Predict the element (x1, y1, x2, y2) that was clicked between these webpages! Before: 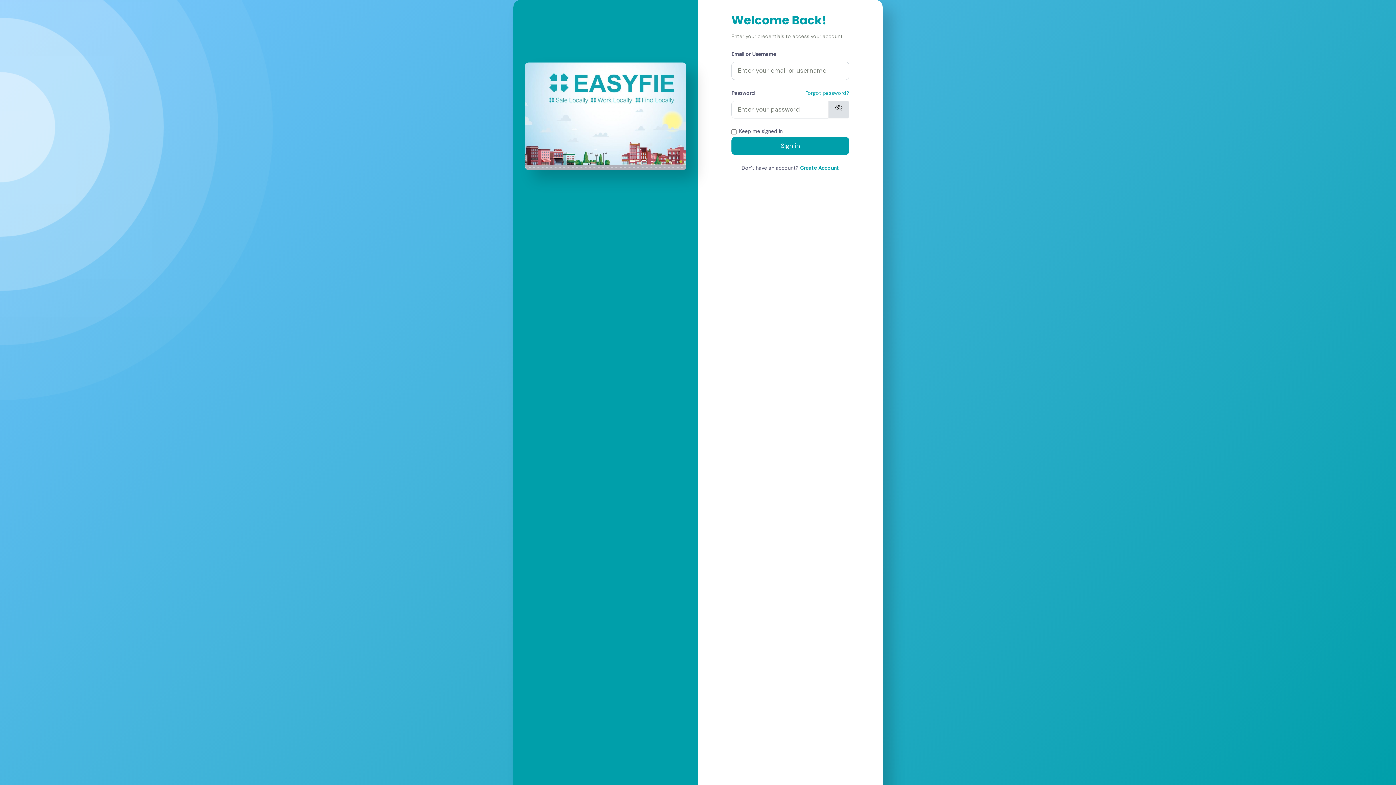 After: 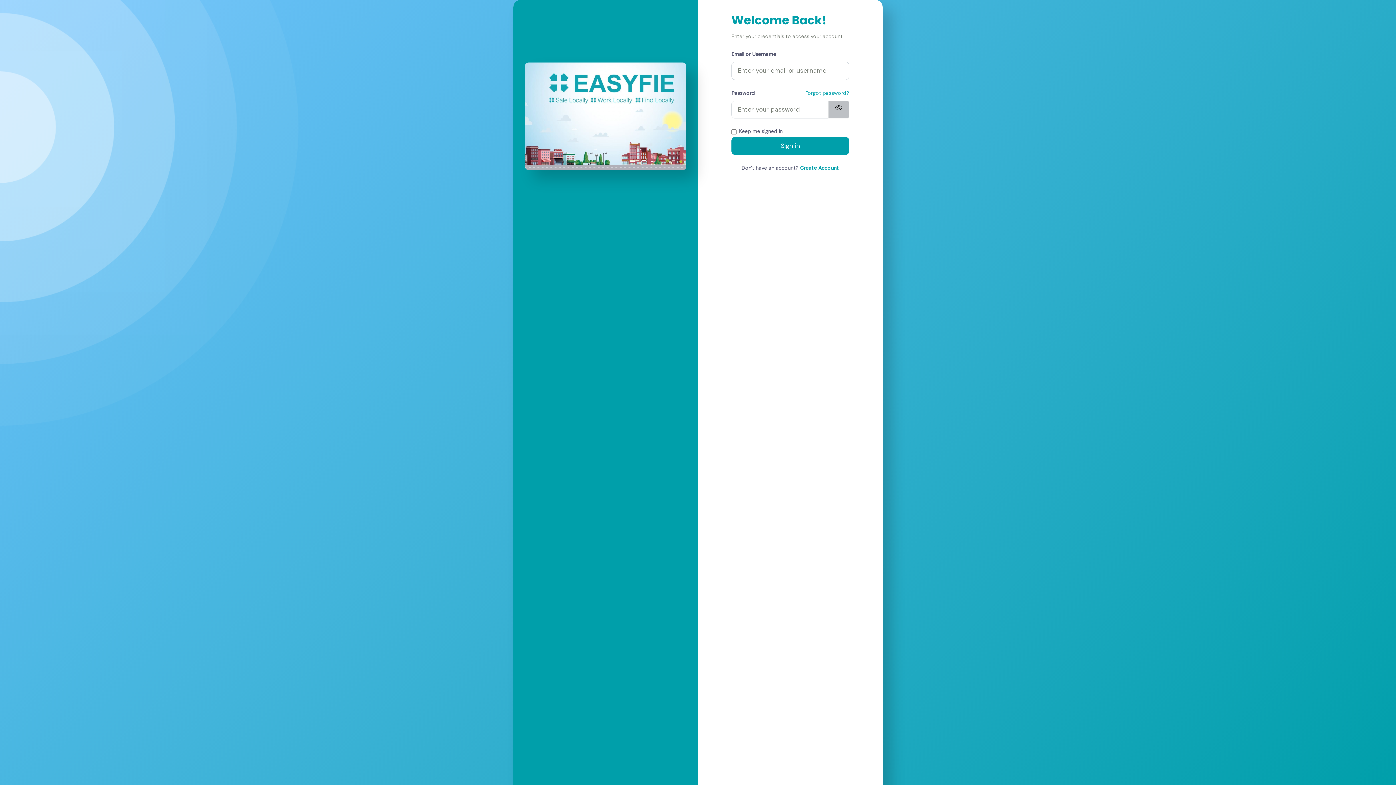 Action: bbox: (828, 100, 849, 118) label: visibility_off